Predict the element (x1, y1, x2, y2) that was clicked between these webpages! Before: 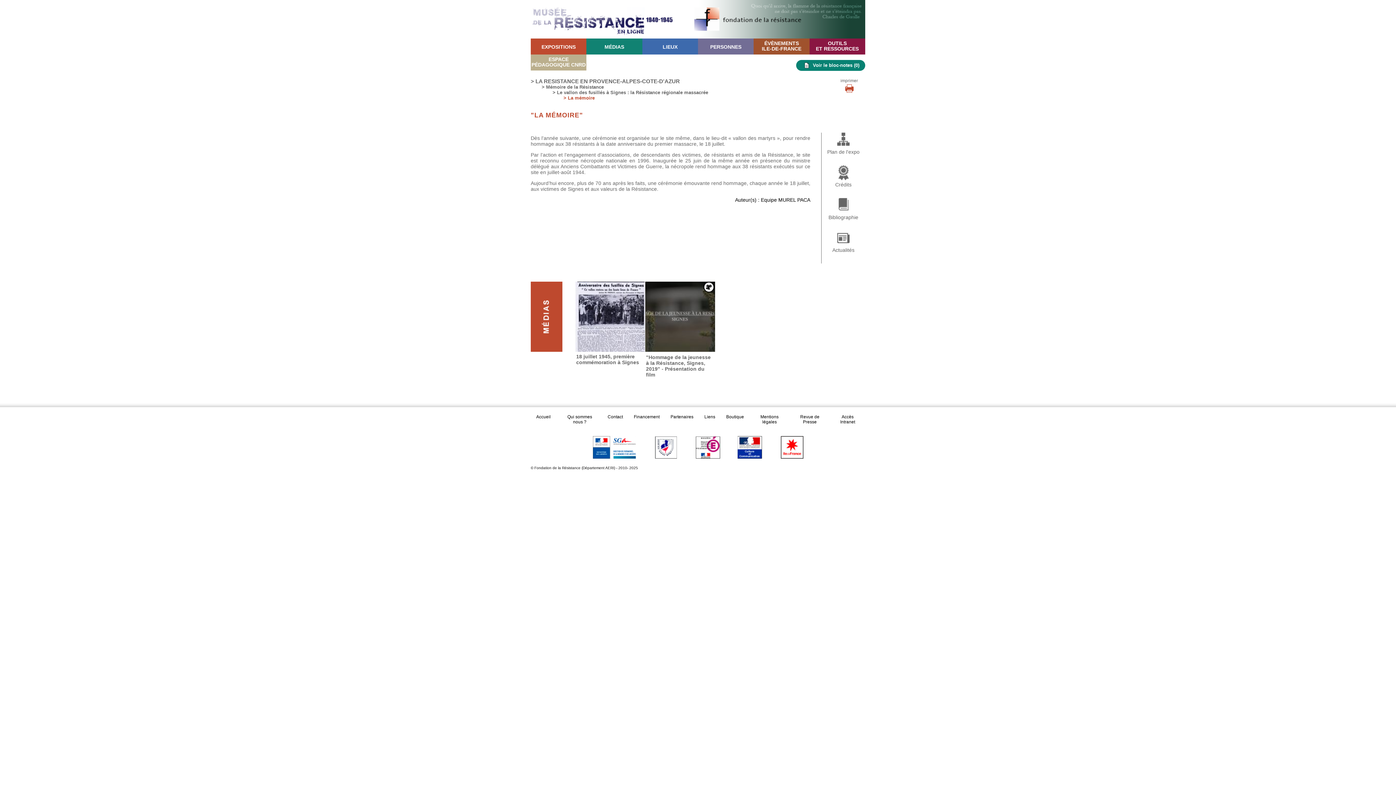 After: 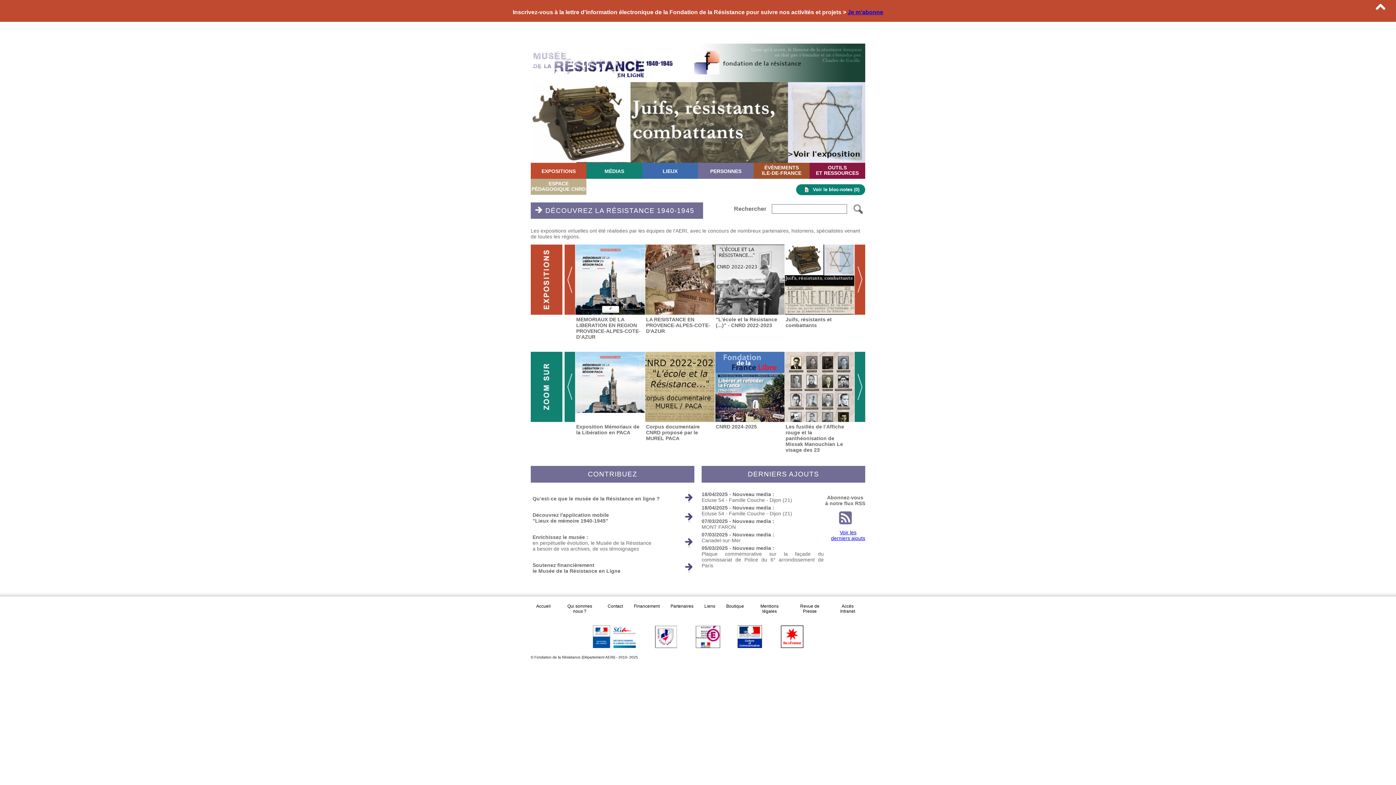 Action: bbox: (530, 31, 673, 37)